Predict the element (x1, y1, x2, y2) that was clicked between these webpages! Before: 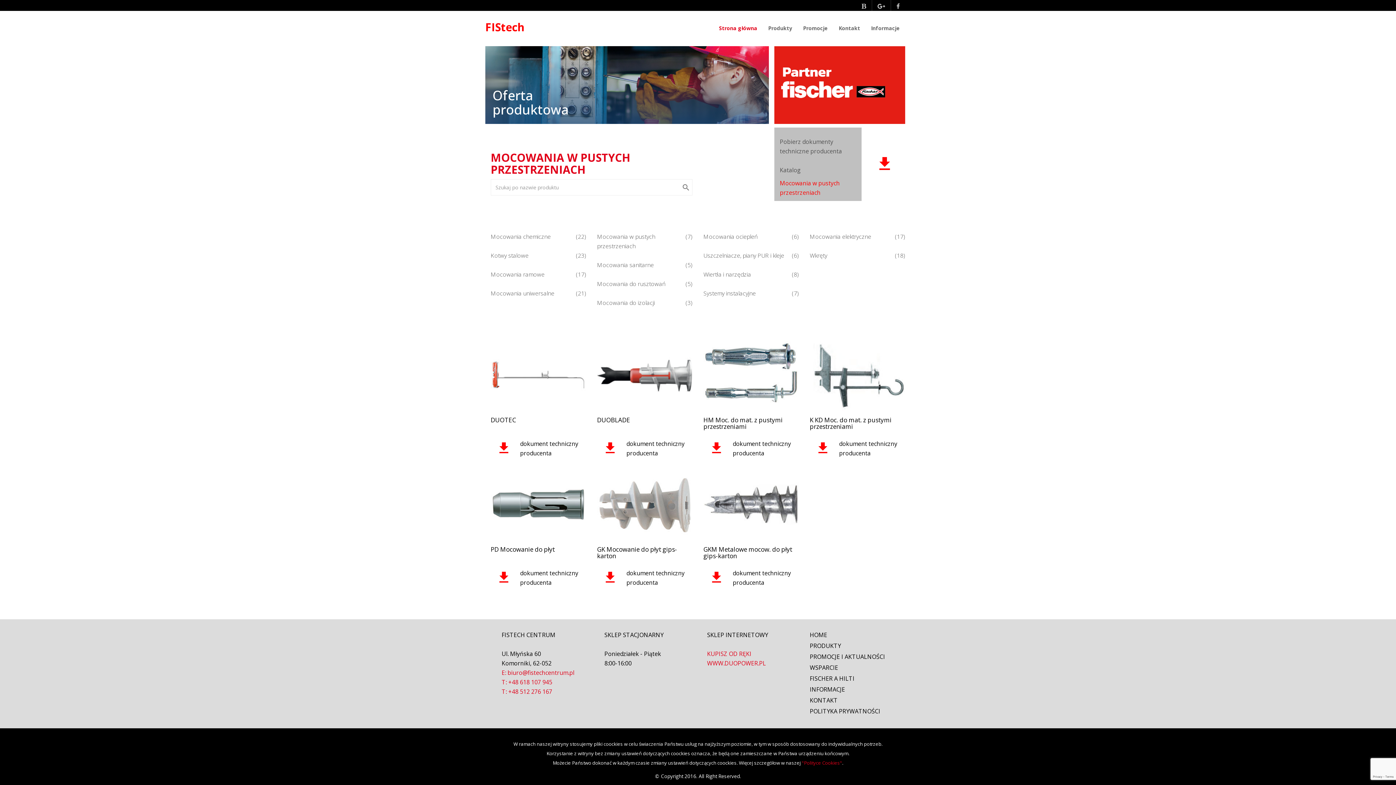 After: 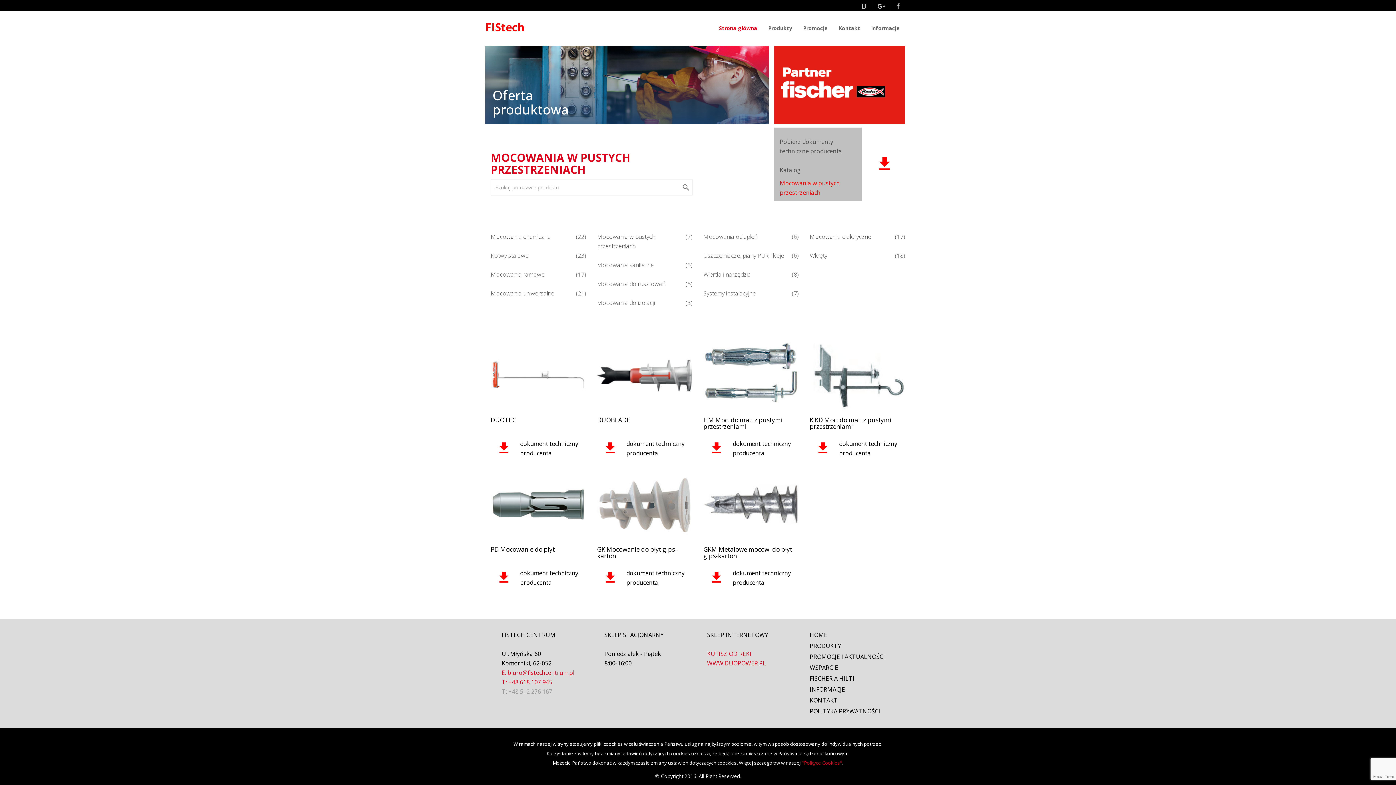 Action: label: T: +48 512 276 167 bbox: (501, 688, 552, 696)